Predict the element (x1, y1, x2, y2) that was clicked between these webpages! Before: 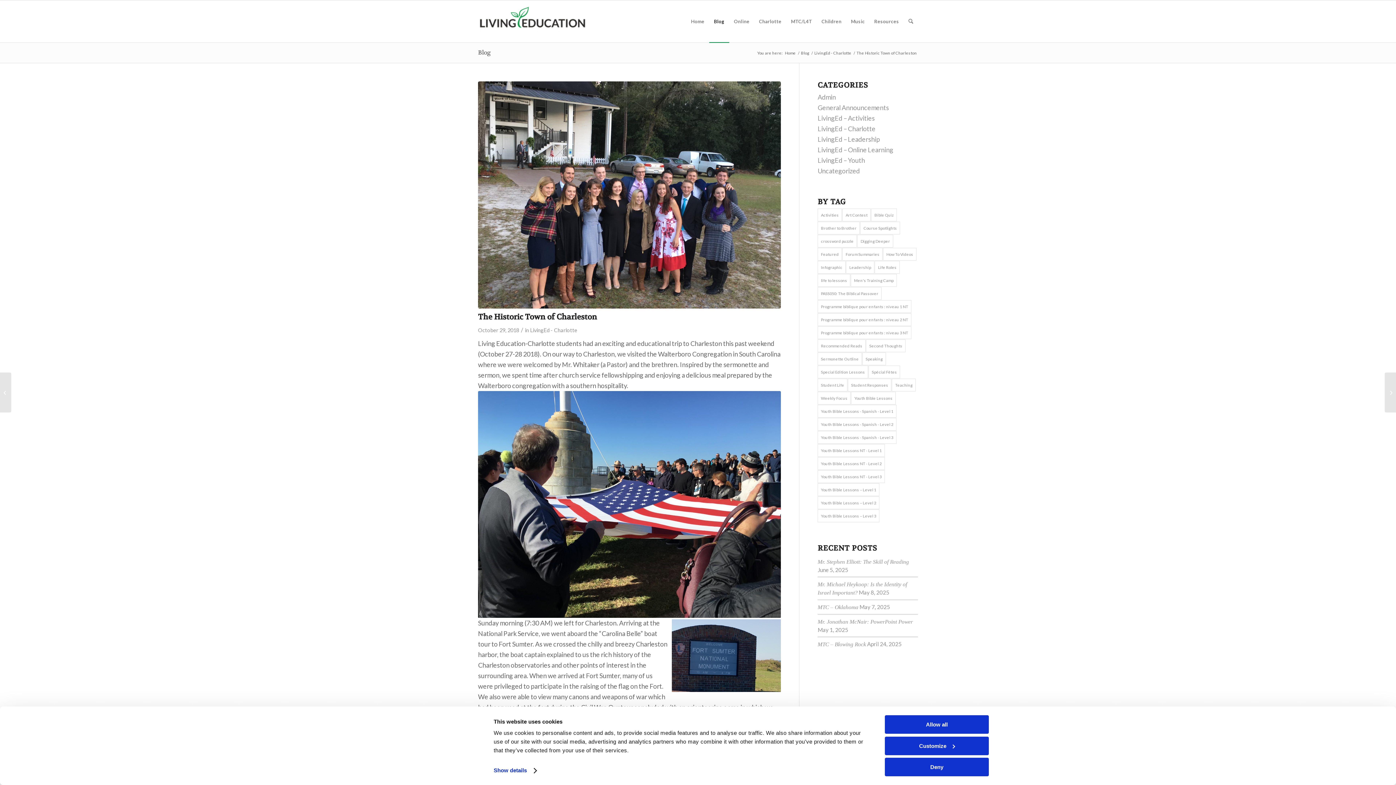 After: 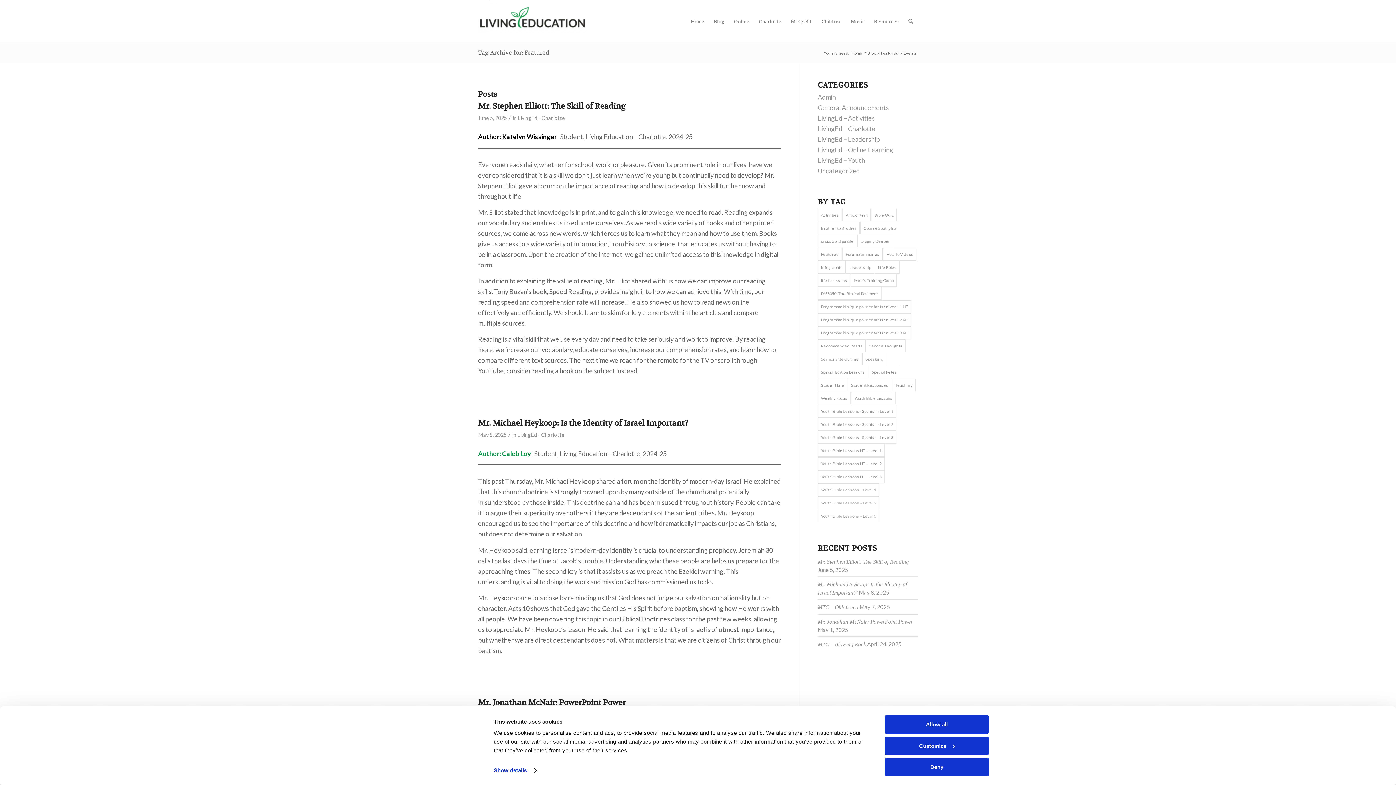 Action: label: Featured (480 items) bbox: (817, 248, 842, 260)